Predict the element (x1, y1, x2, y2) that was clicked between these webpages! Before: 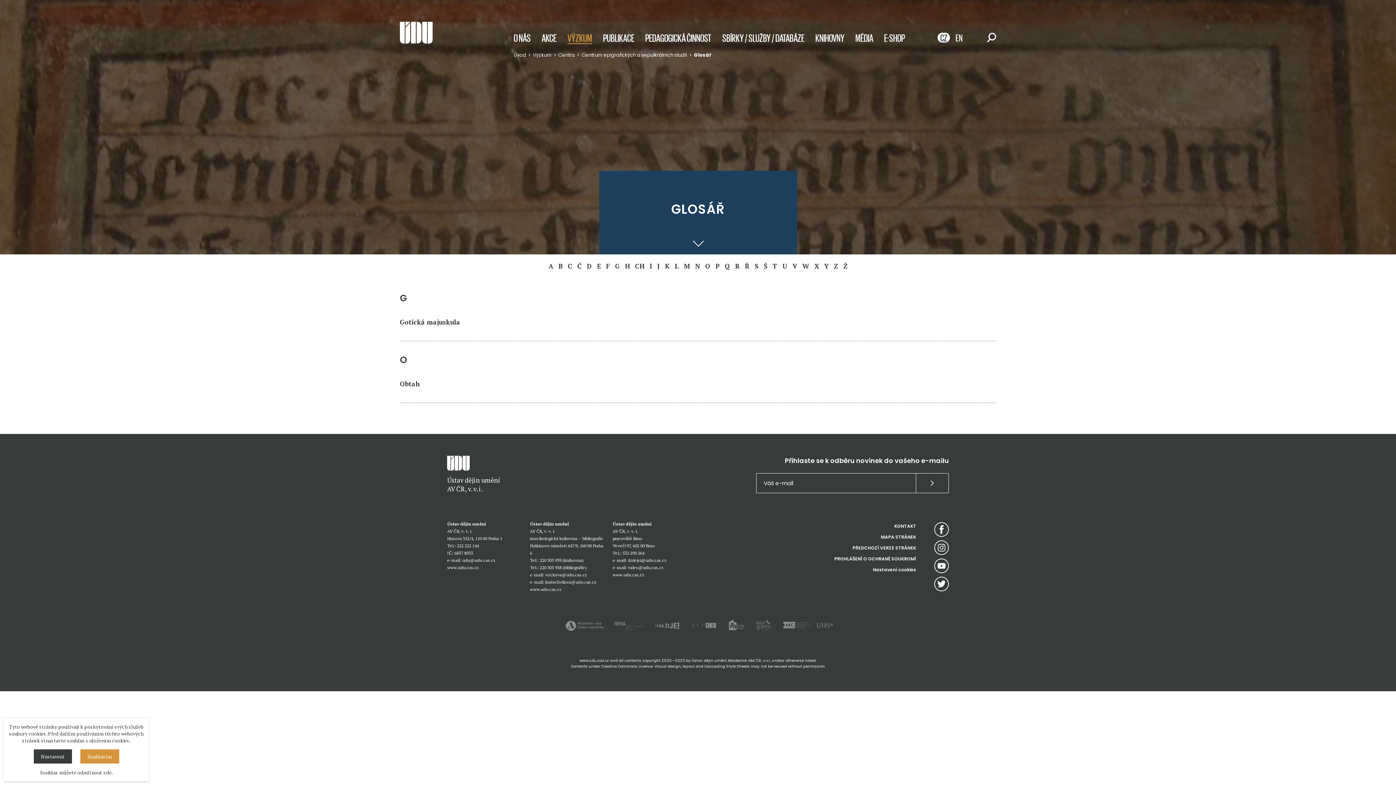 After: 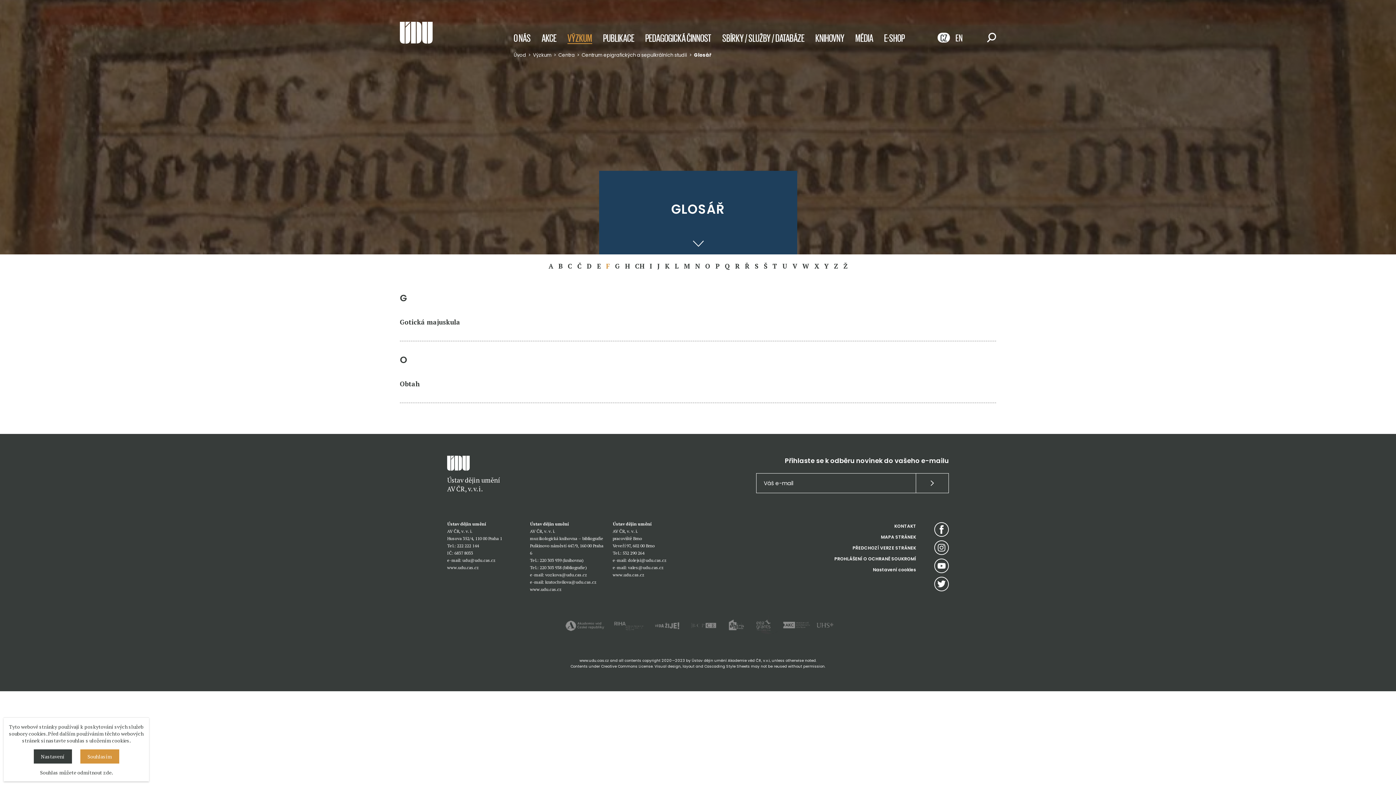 Action: bbox: (604, 261, 612, 270) label: F